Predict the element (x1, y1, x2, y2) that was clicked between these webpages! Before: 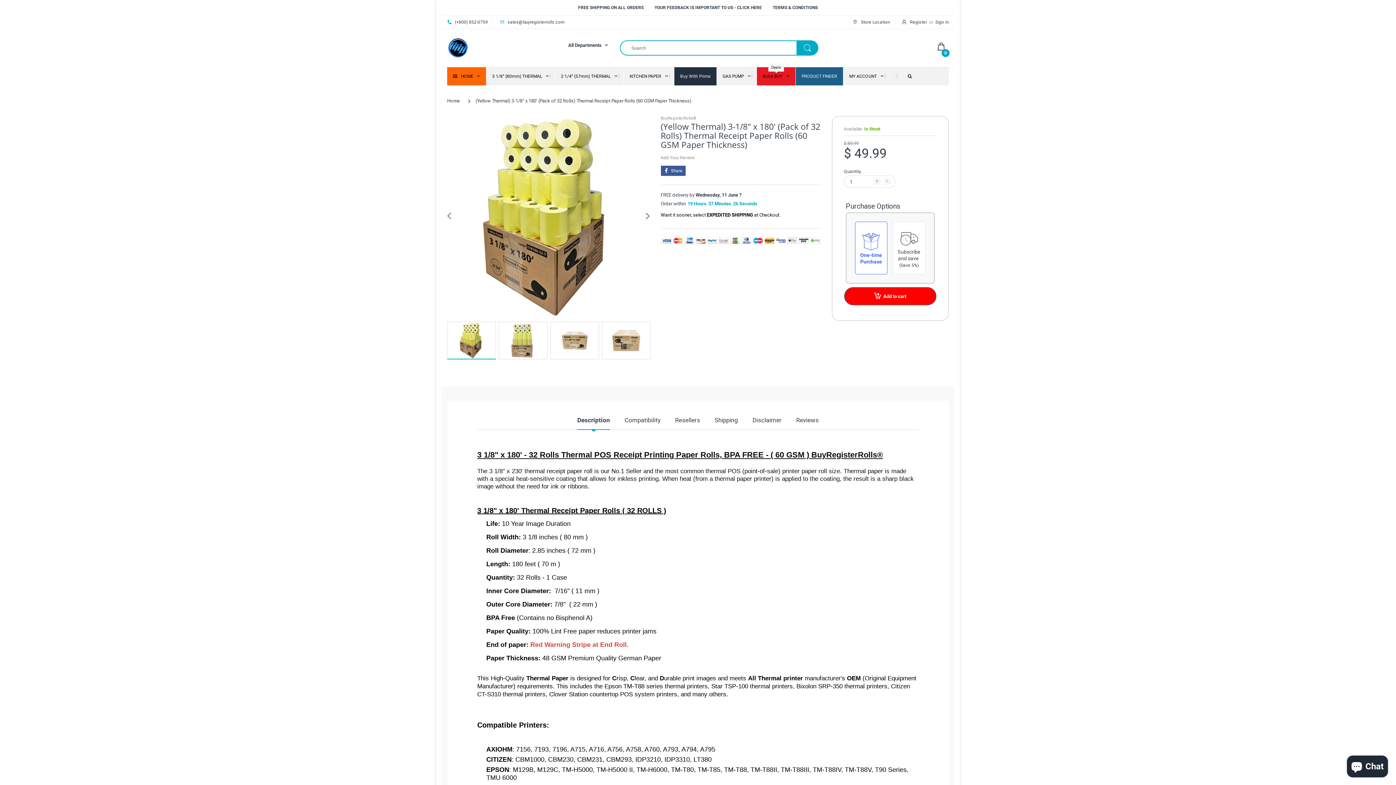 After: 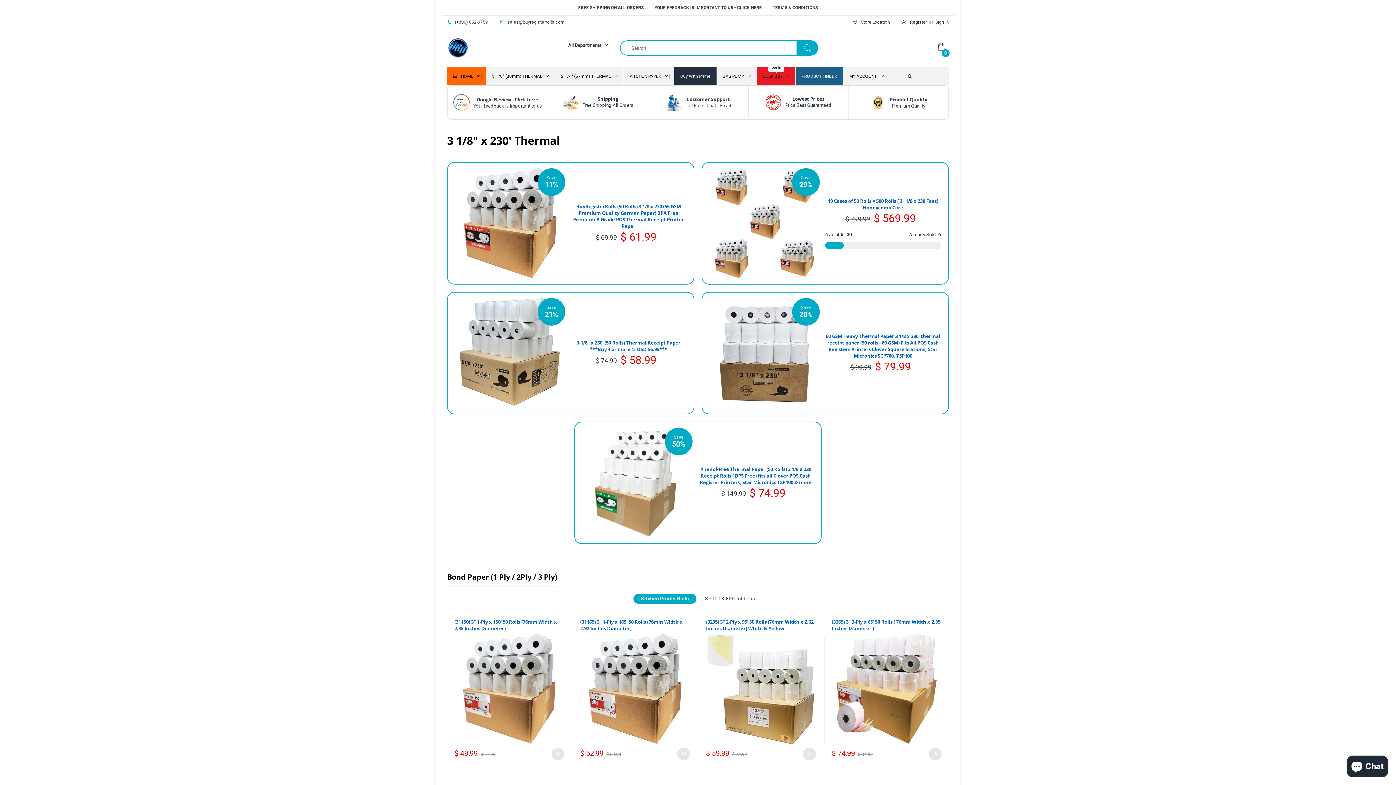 Action: bbox: (447, 44, 469, 50)